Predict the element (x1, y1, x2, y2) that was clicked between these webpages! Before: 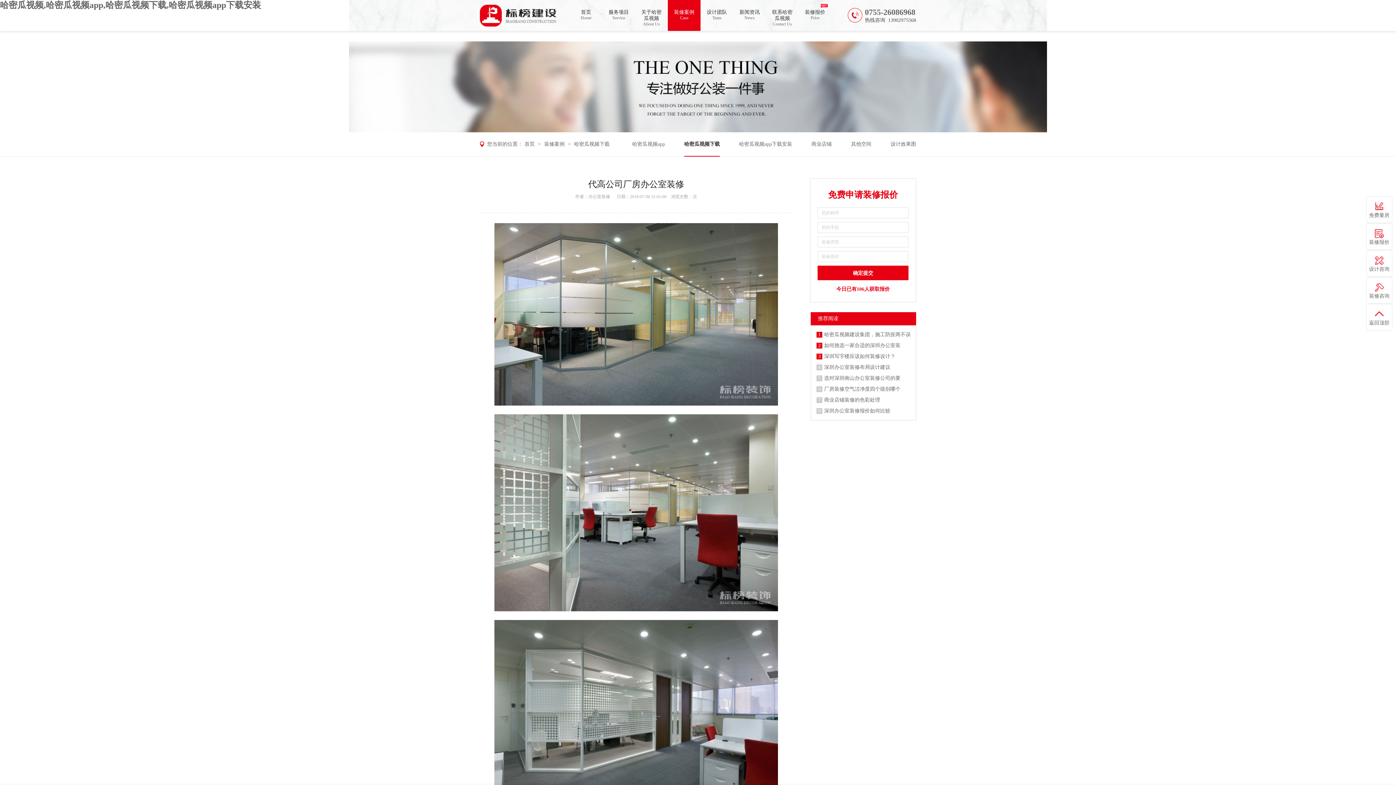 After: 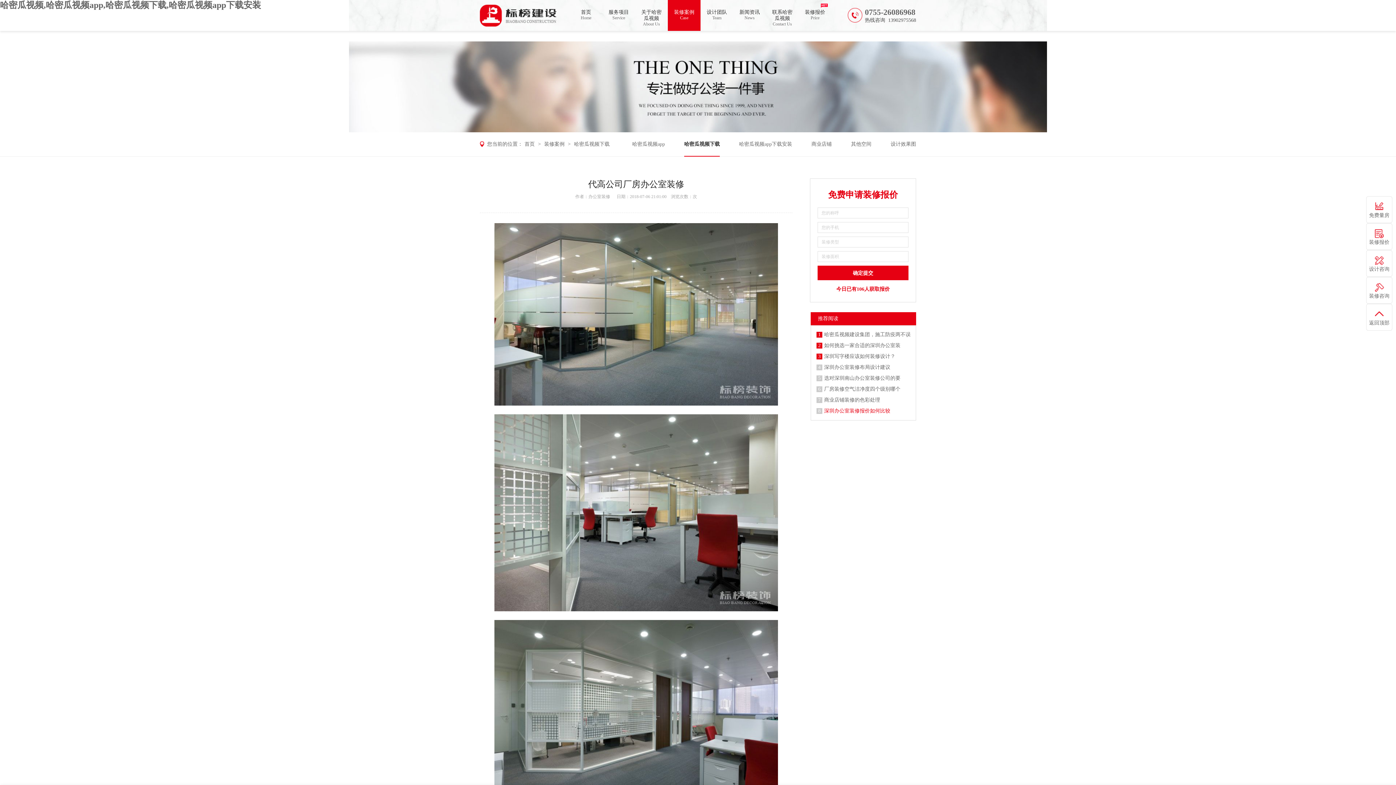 Action: bbox: (811, 405, 916, 416) label: 8深圳办公室装修报价如何比较